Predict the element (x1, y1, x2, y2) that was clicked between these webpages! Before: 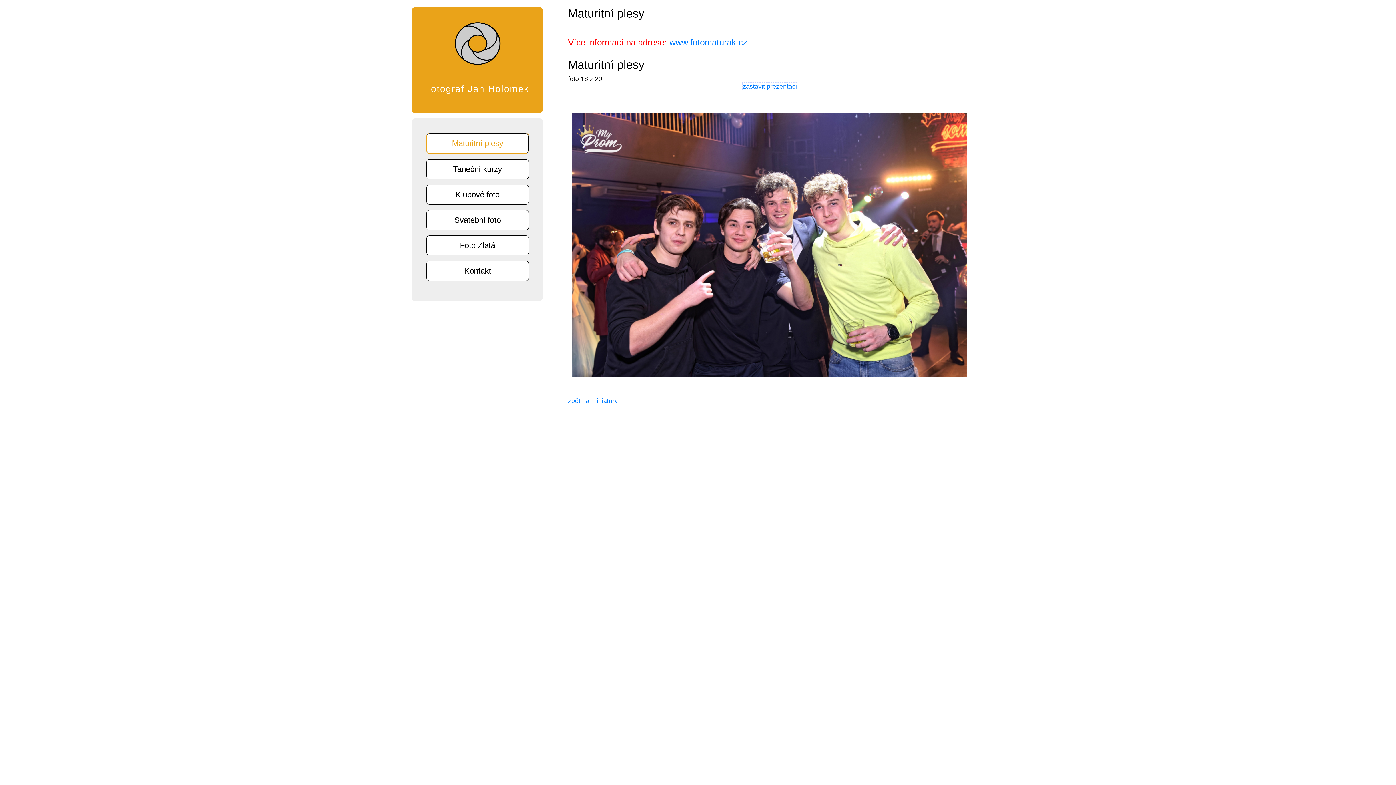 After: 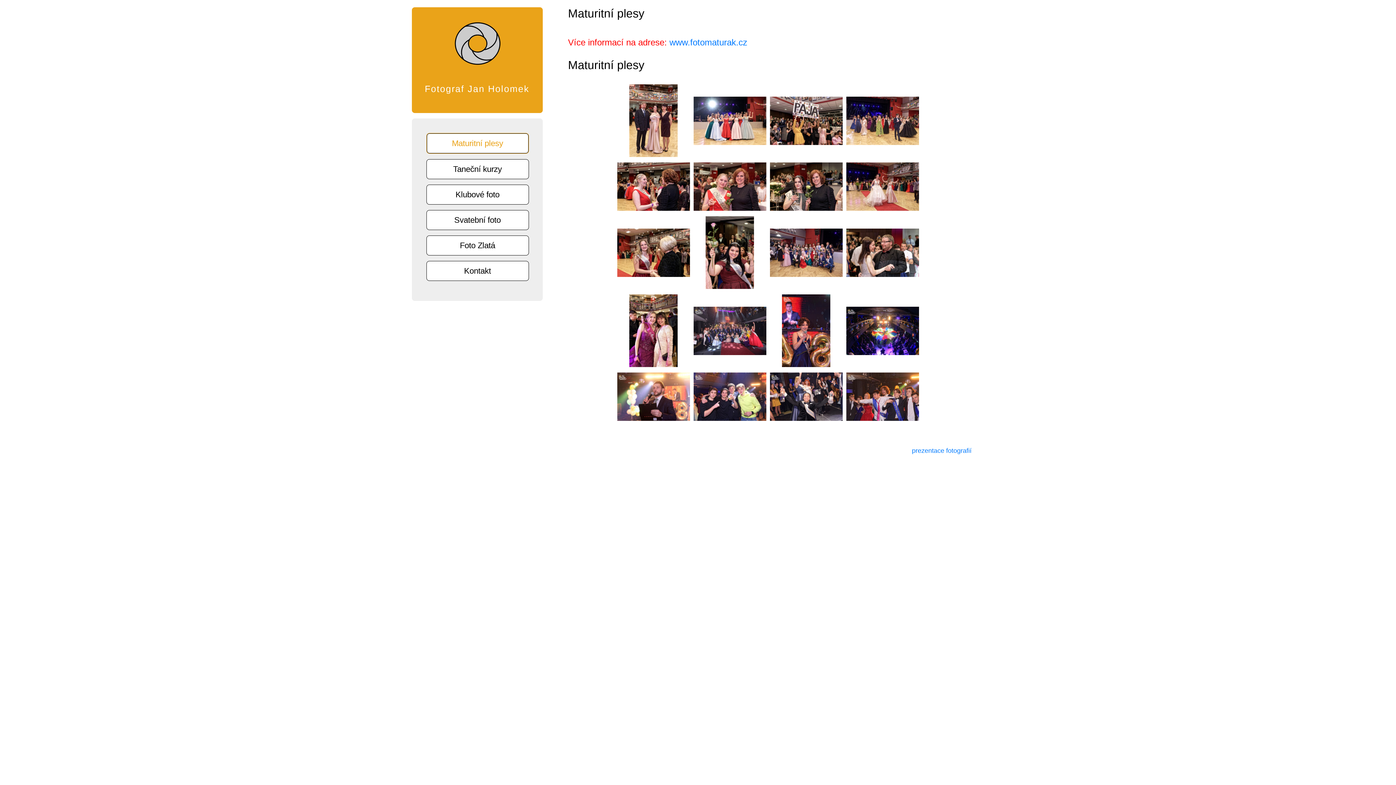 Action: bbox: (568, 397, 618, 404) label: zpět na miniatury